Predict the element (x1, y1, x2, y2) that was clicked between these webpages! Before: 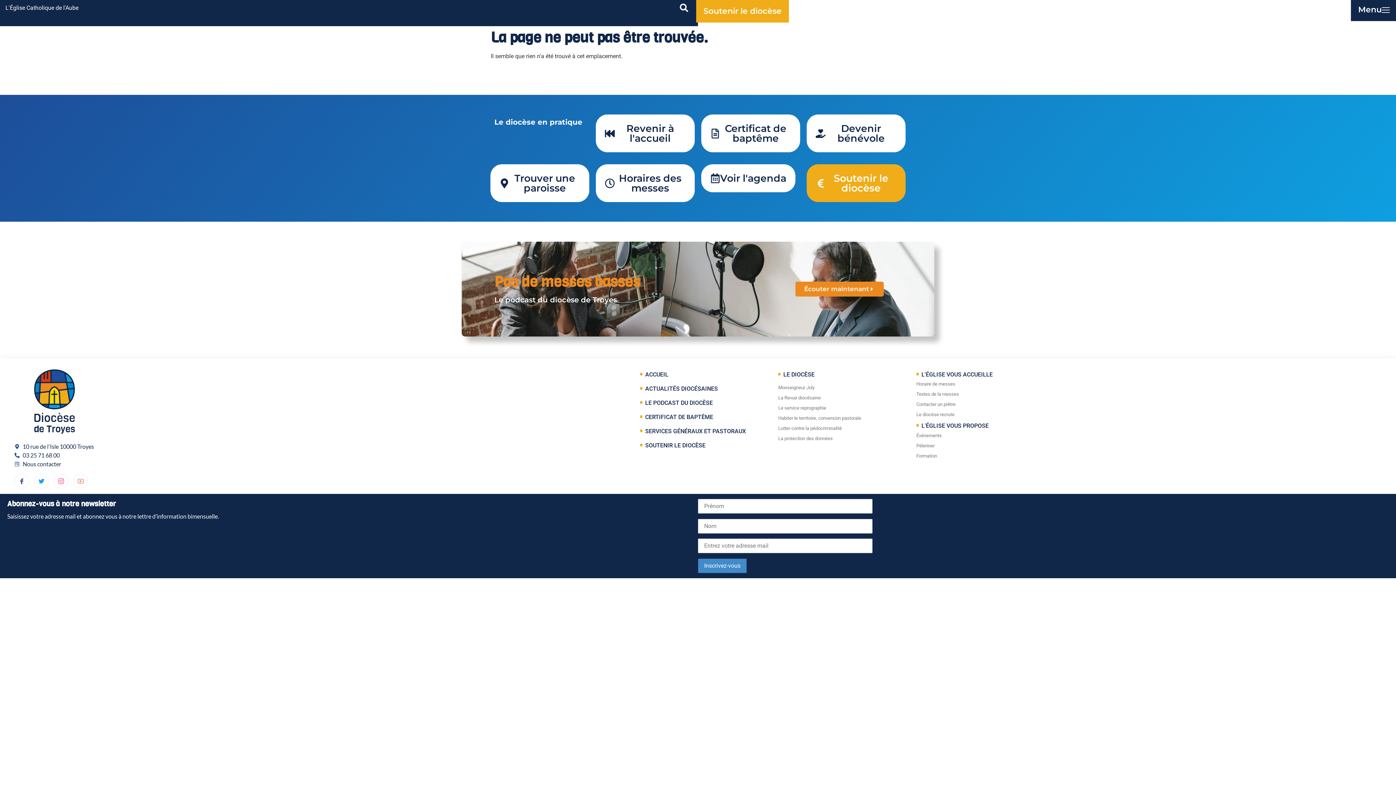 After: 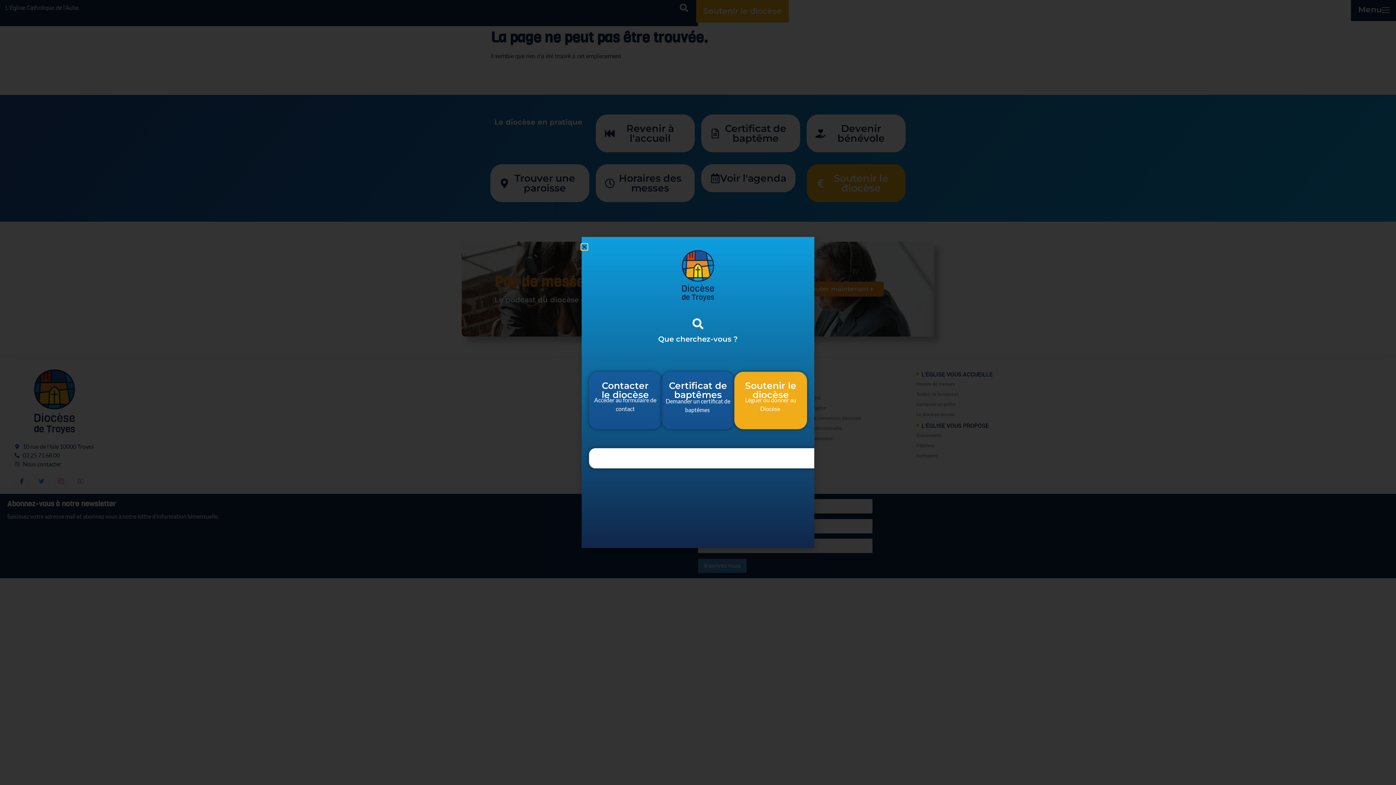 Action: bbox: (680, 3, 688, 12)